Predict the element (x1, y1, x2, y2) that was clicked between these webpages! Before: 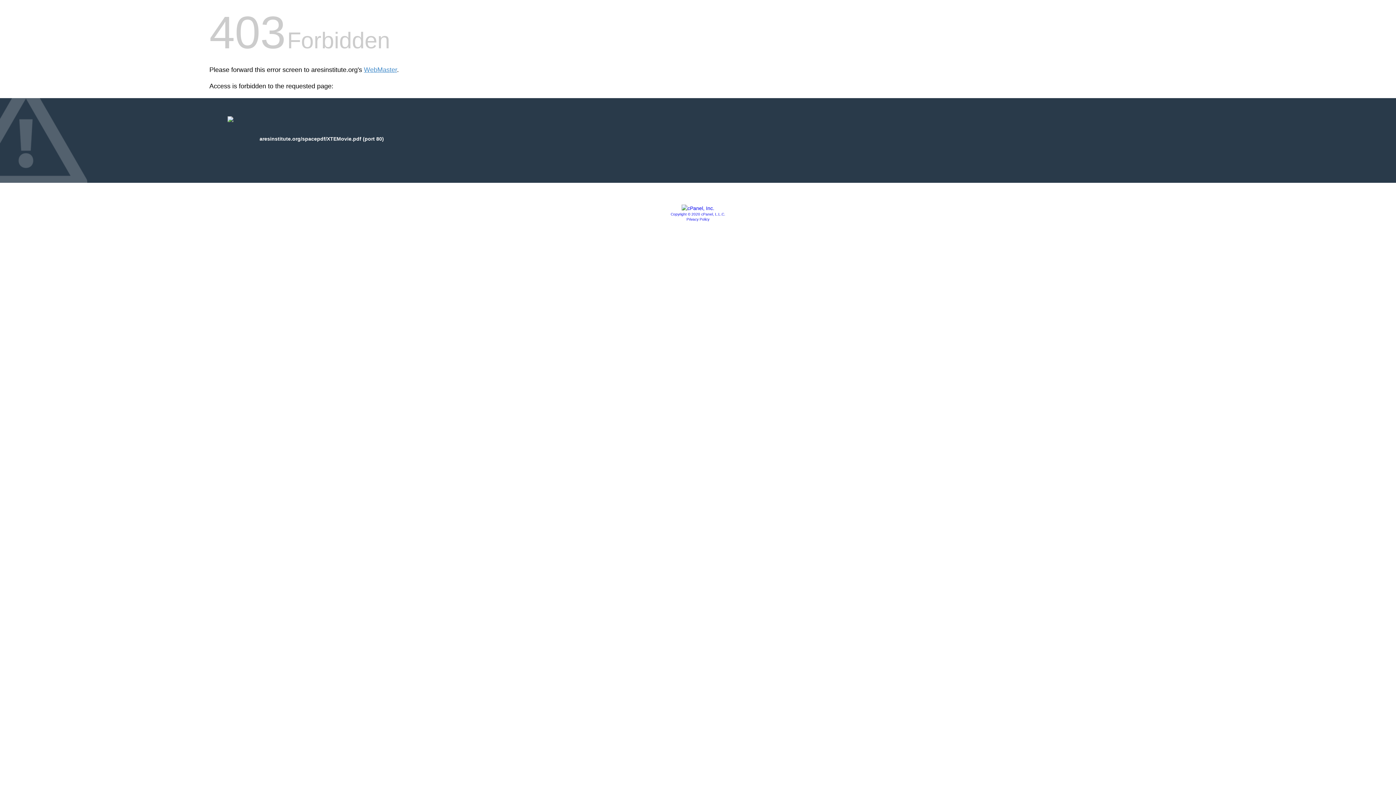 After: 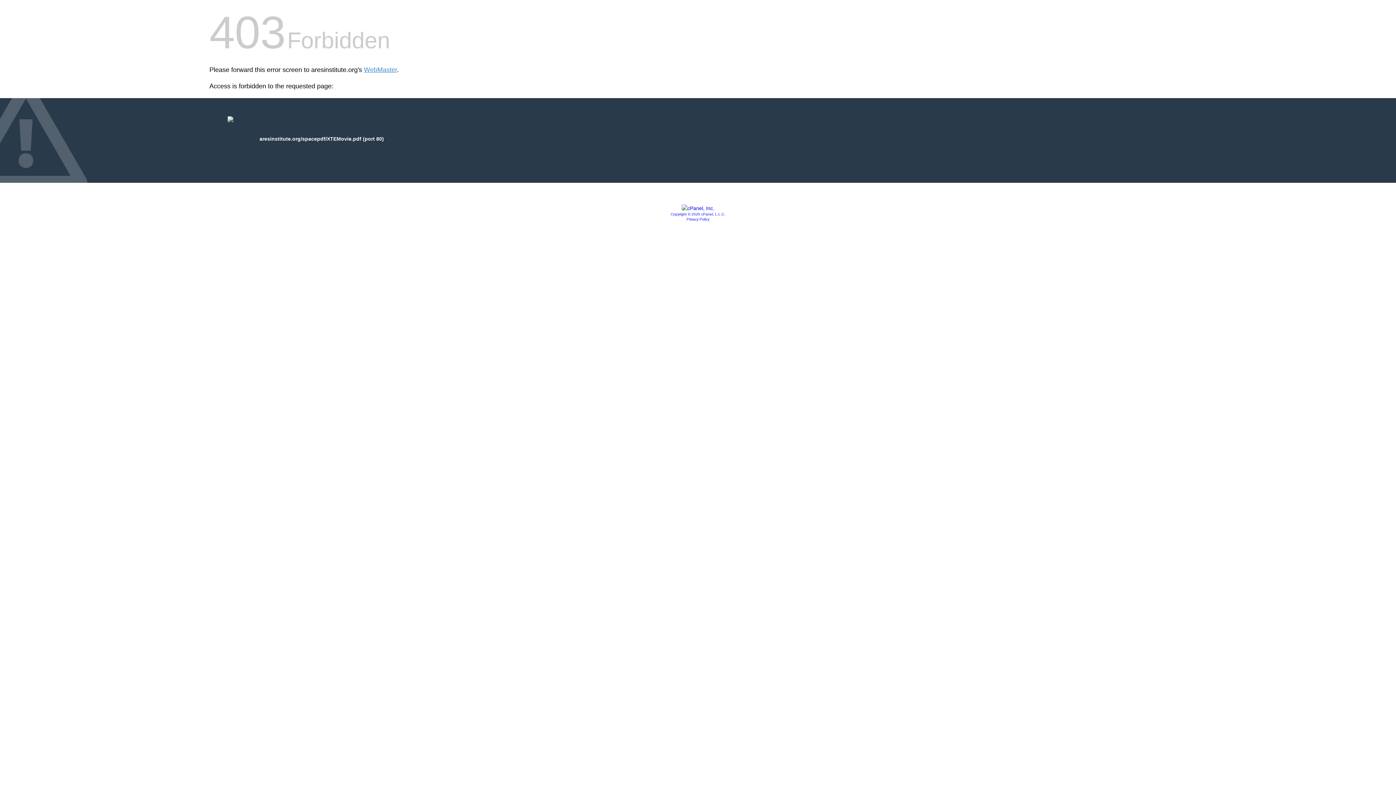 Action: bbox: (670, 212, 725, 216) label: Copyright © 2020 cPanel, L.L.C.